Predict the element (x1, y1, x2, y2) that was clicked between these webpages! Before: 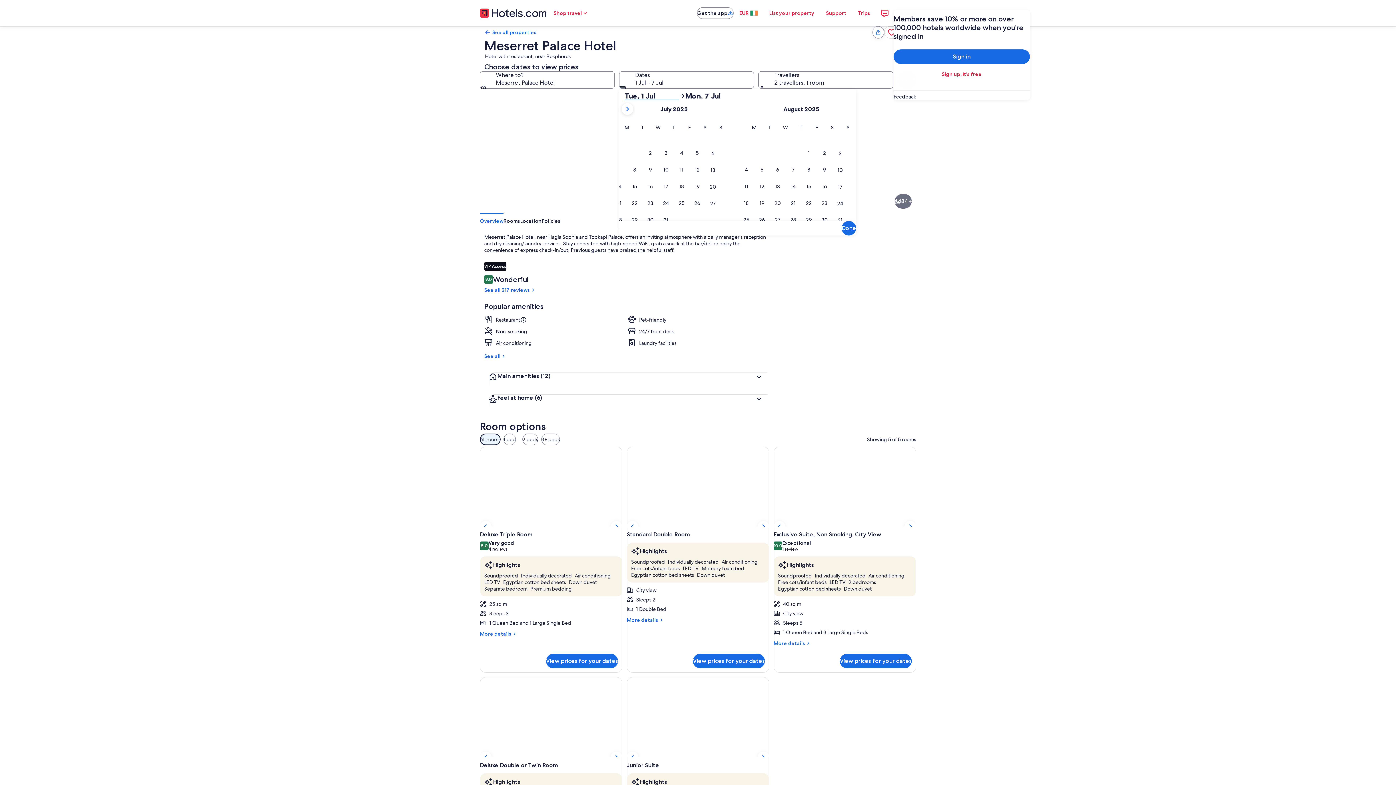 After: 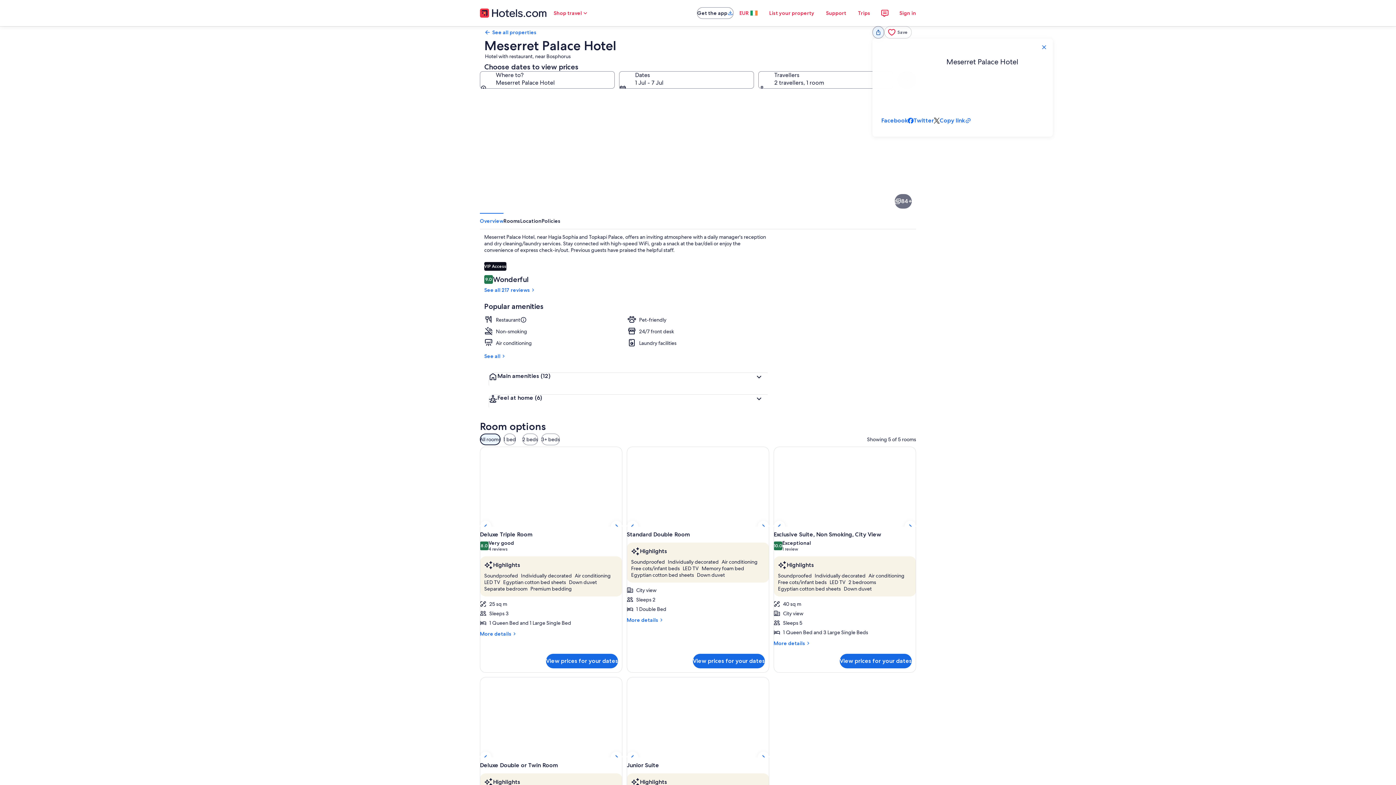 Action: label: Share bbox: (872, 26, 884, 38)